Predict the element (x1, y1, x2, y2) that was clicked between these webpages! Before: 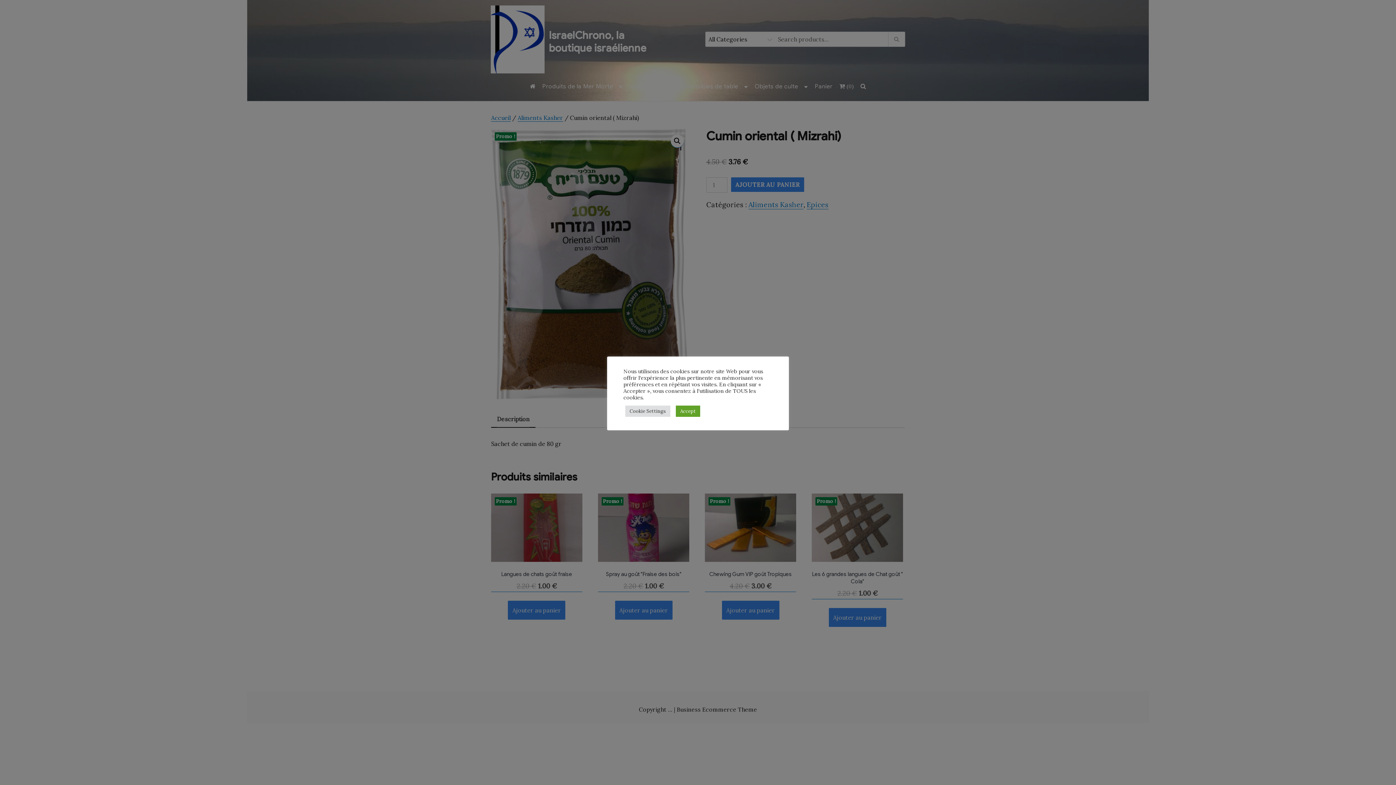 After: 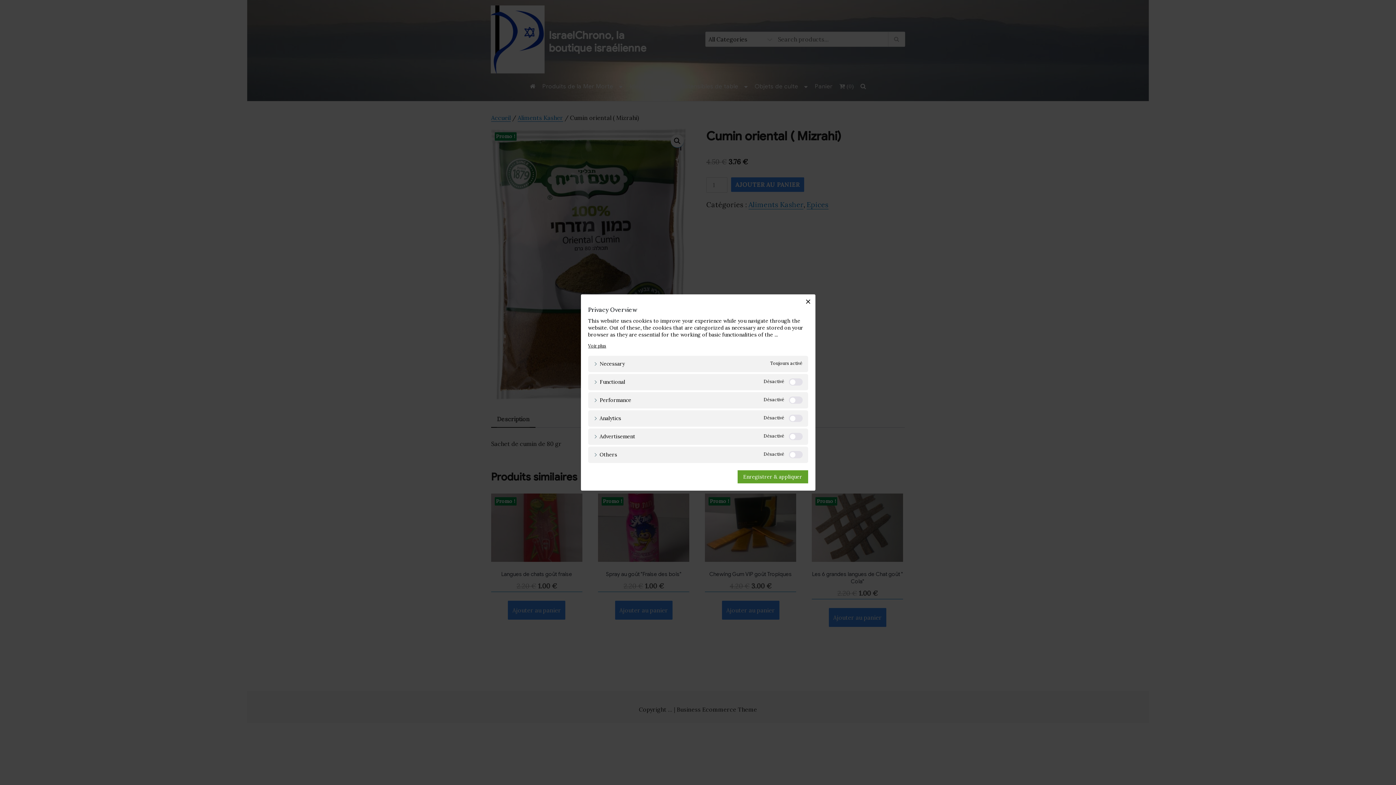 Action: bbox: (625, 405, 670, 416) label: Cookie Settings